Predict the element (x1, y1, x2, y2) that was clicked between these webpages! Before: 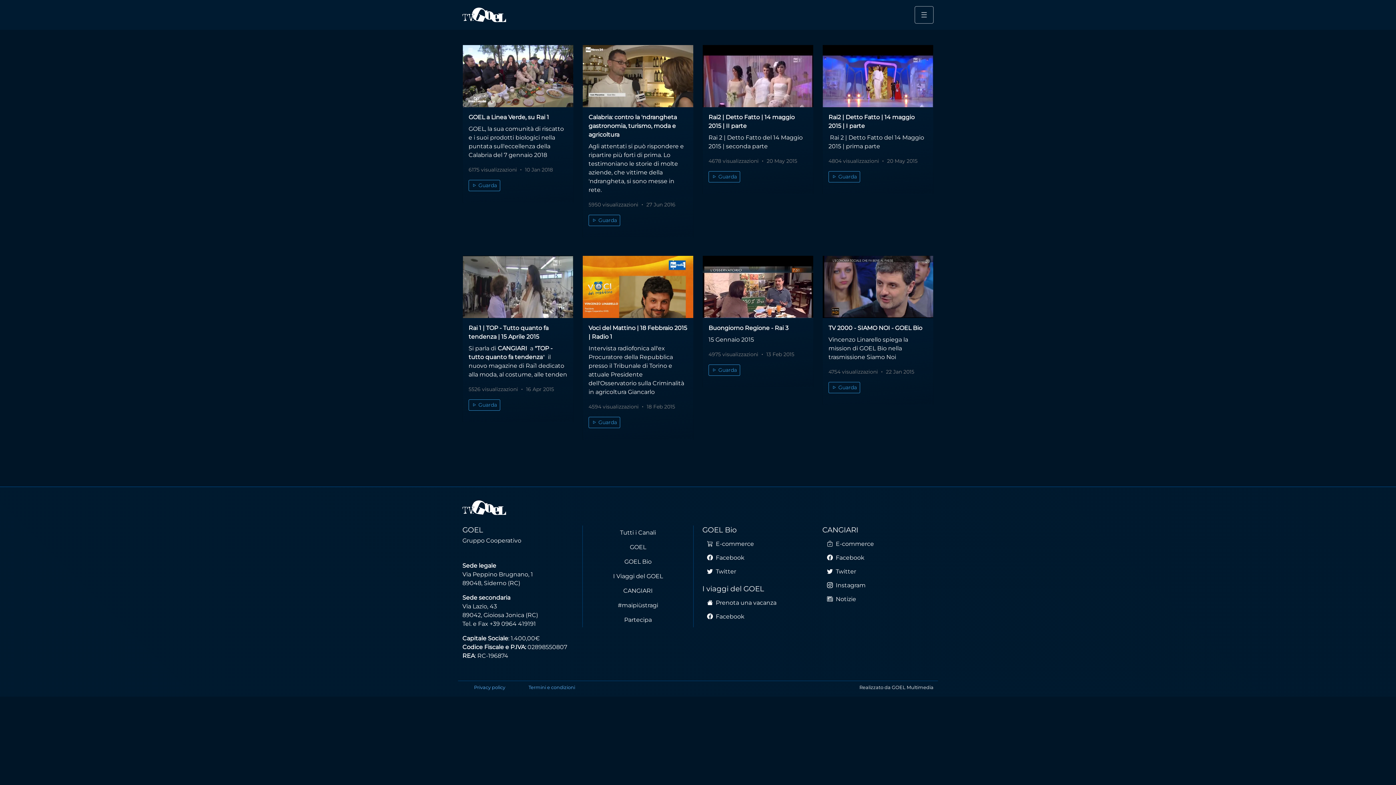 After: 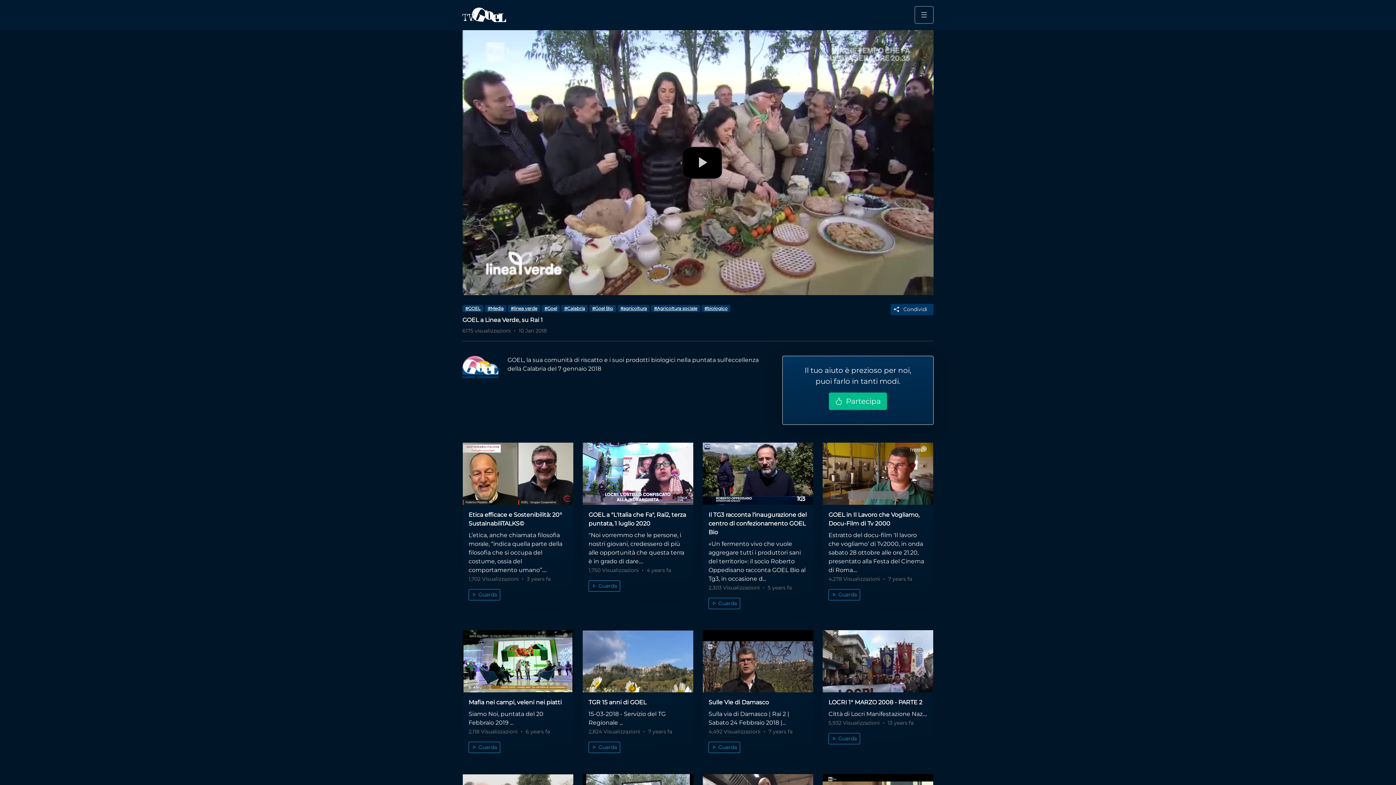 Action: bbox: (462, 72, 573, 79)